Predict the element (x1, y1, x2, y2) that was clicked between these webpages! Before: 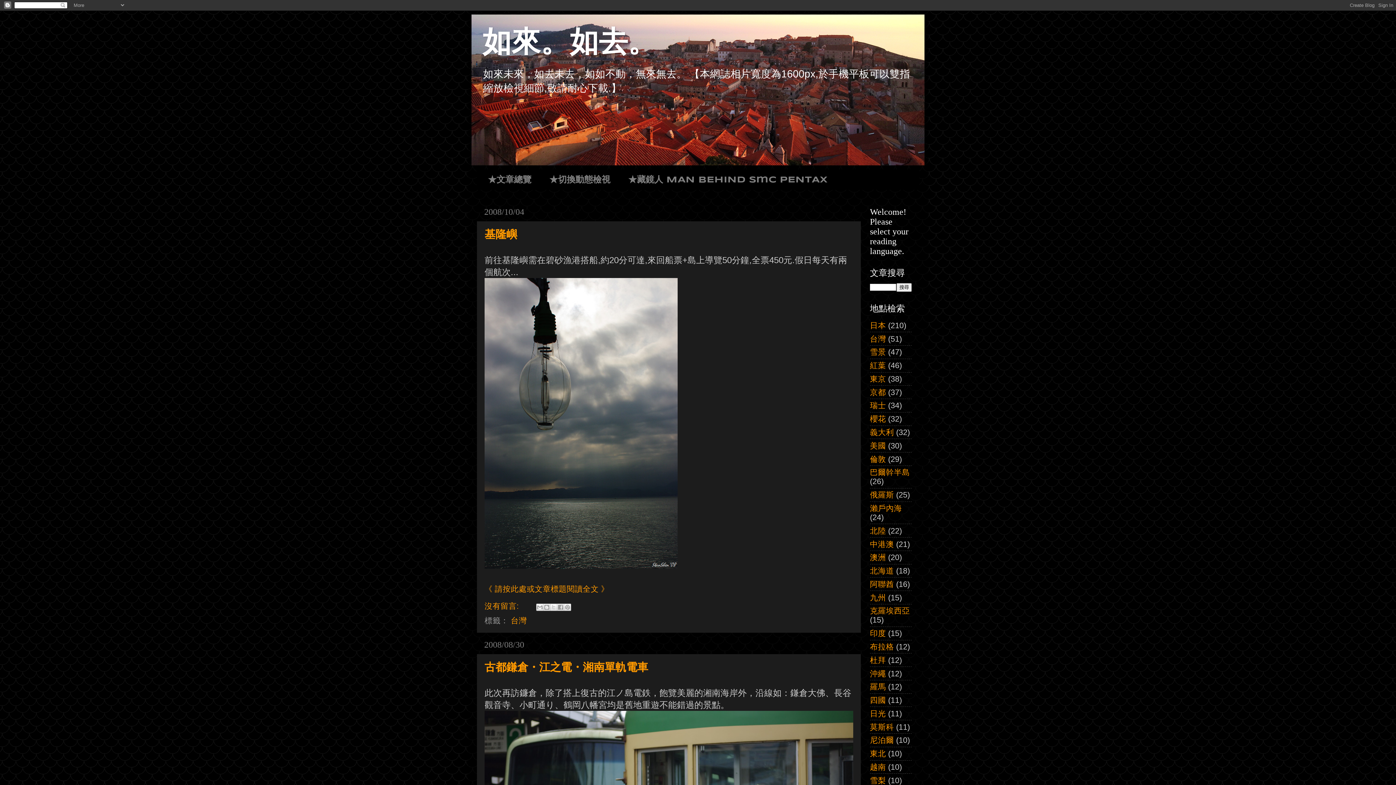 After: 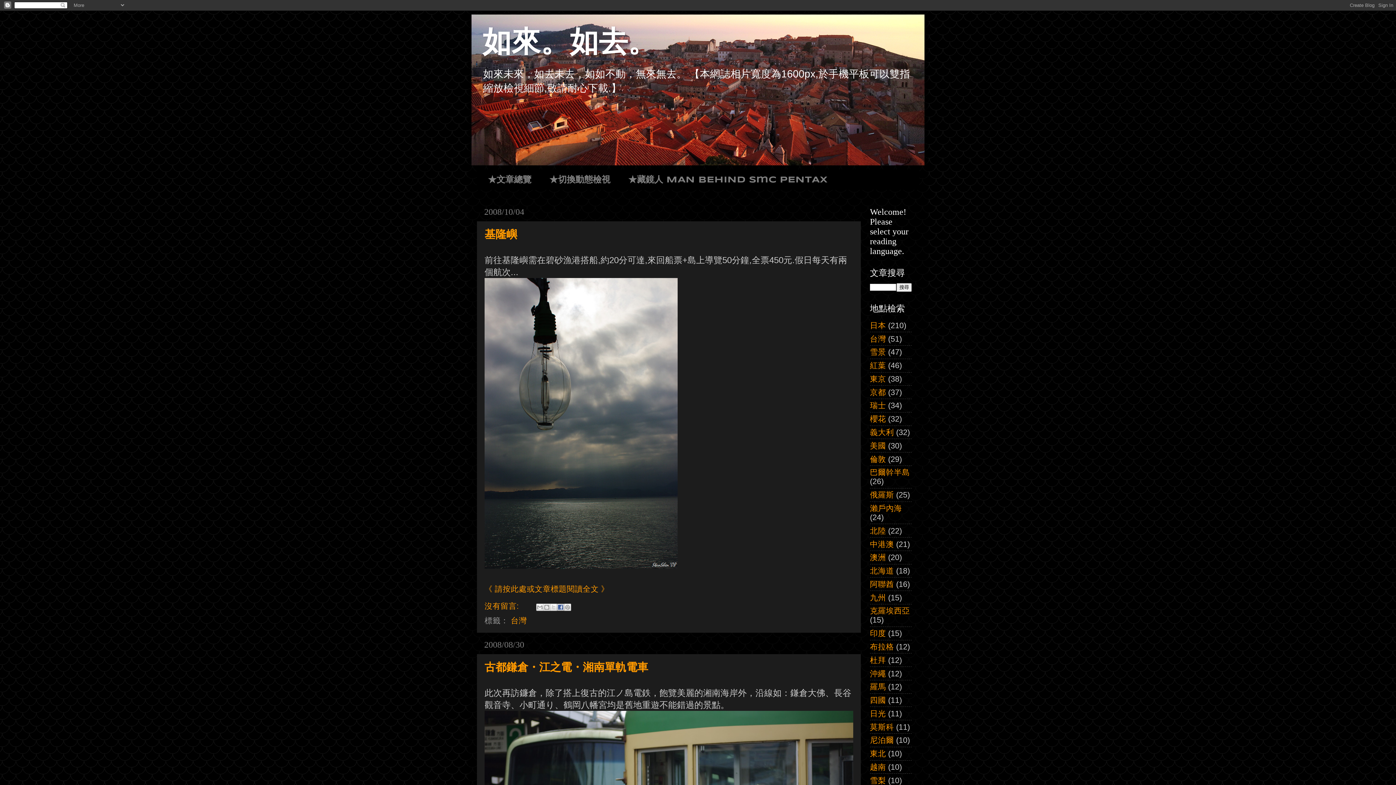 Action: label: 分享至 Facebook bbox: (557, 604, 564, 611)